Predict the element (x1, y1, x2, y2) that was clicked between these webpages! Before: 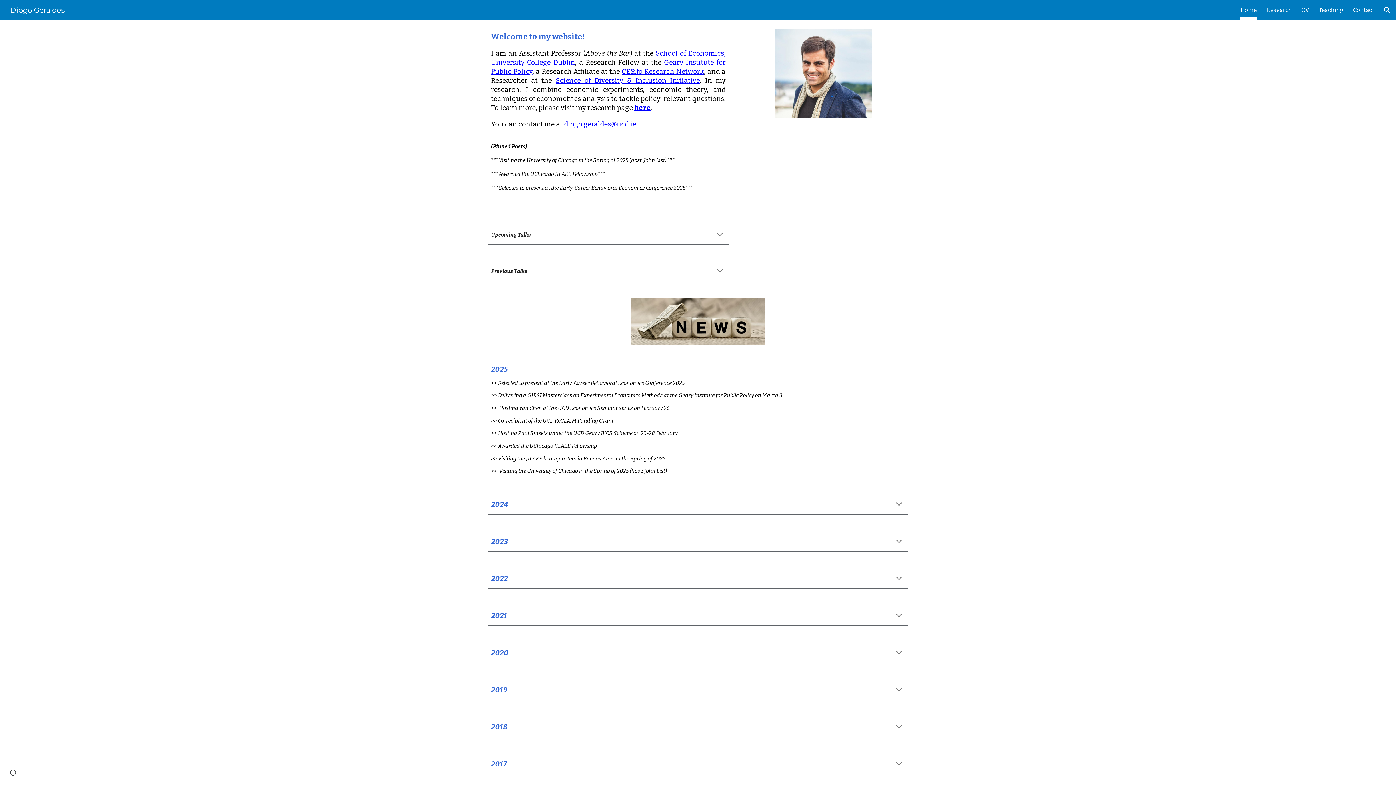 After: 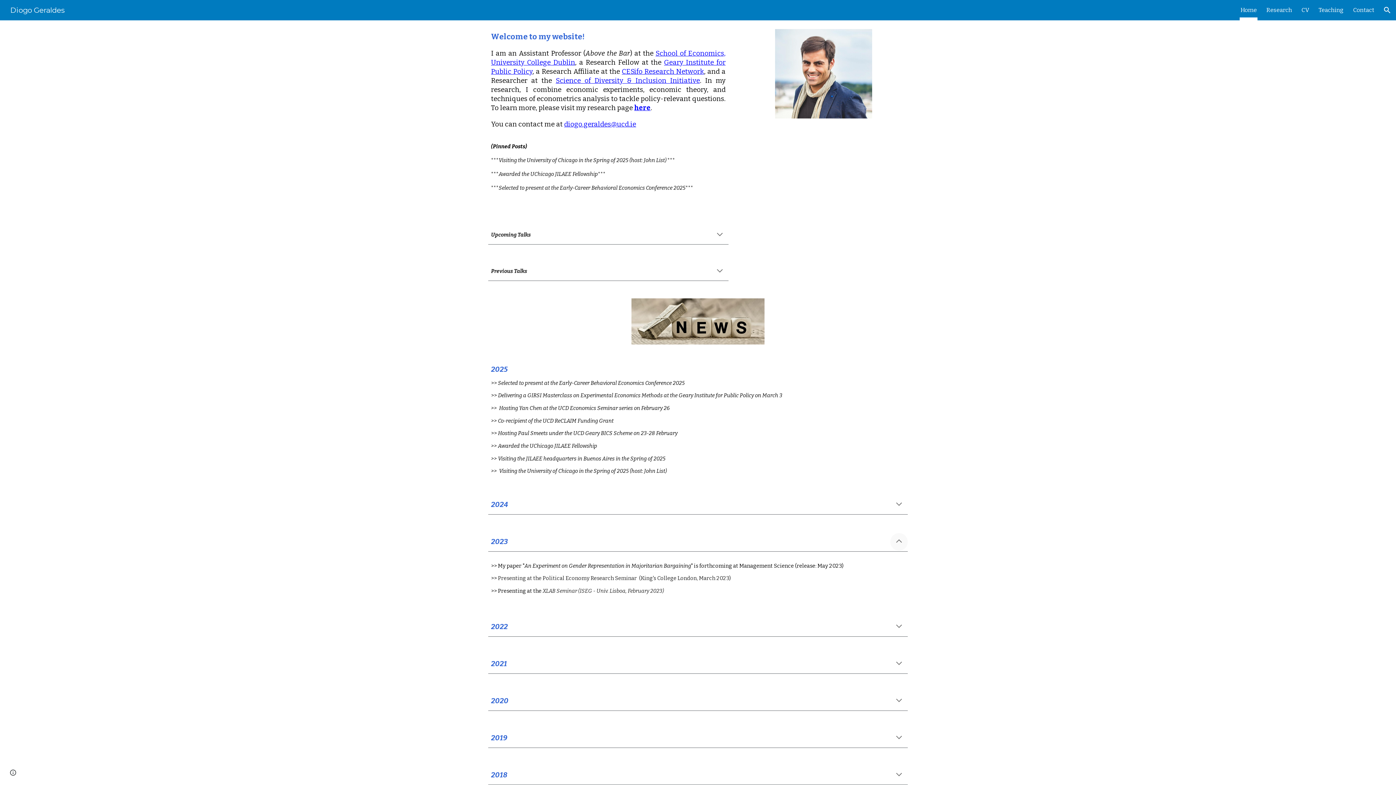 Action: bbox: (890, 533, 908, 550) label: Expand